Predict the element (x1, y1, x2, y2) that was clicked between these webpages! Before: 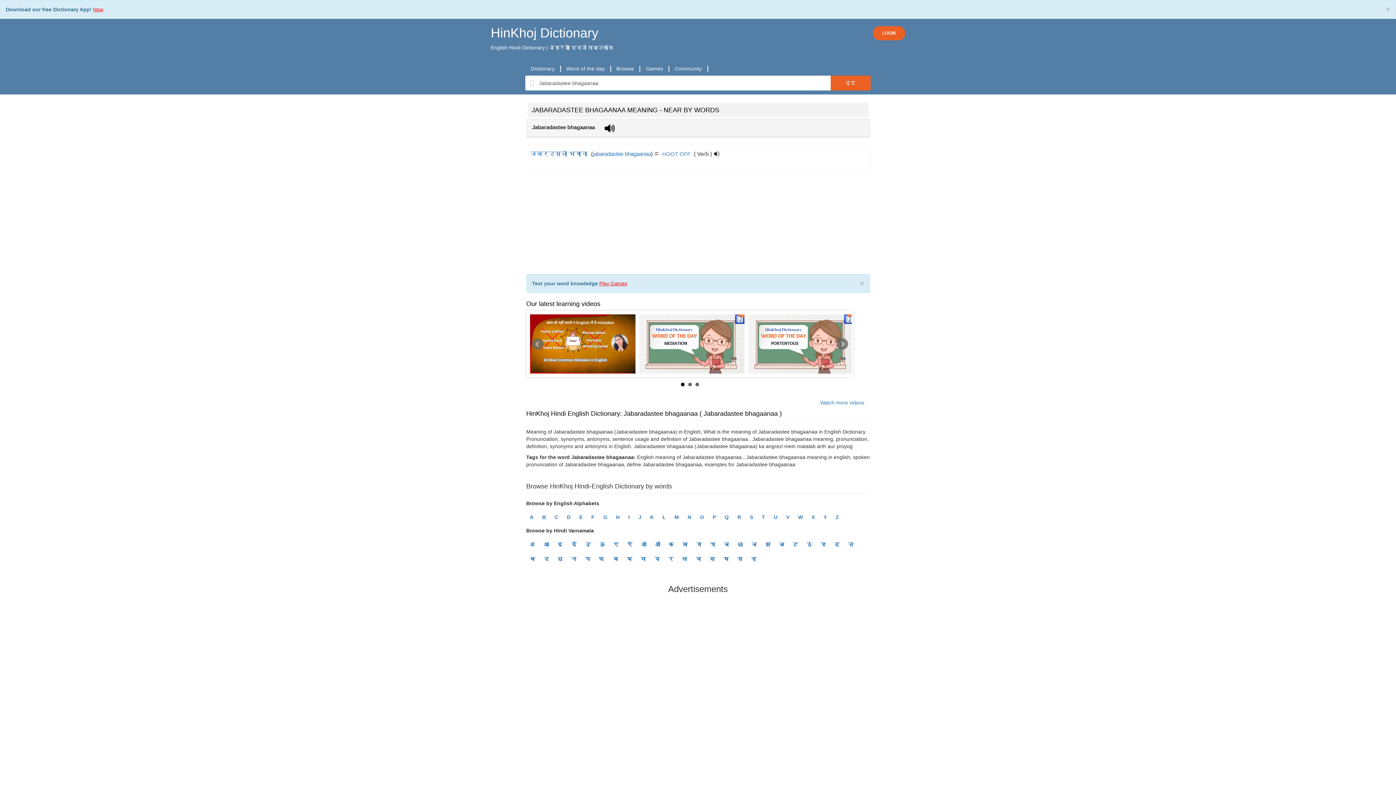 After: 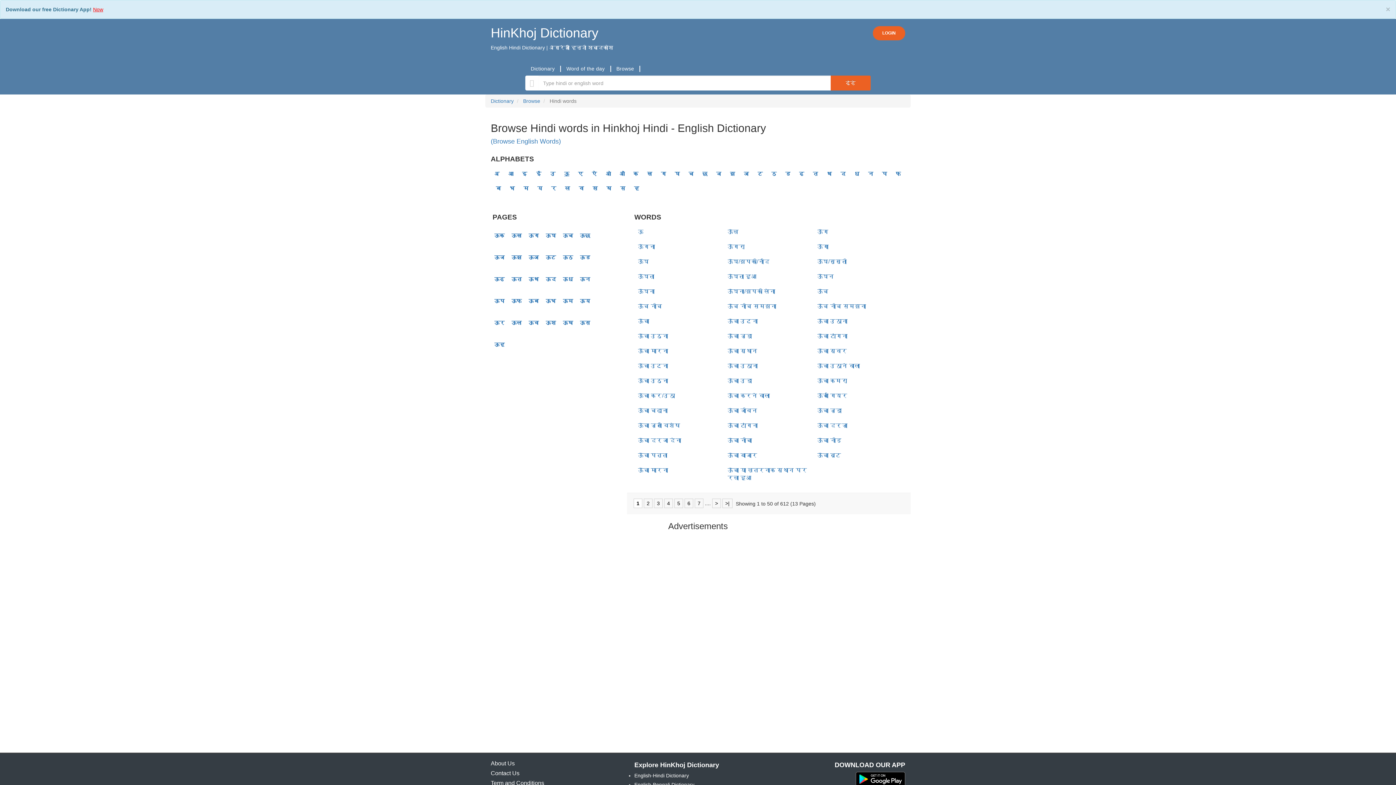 Action: bbox: (598, 539, 606, 550) label: ऊ